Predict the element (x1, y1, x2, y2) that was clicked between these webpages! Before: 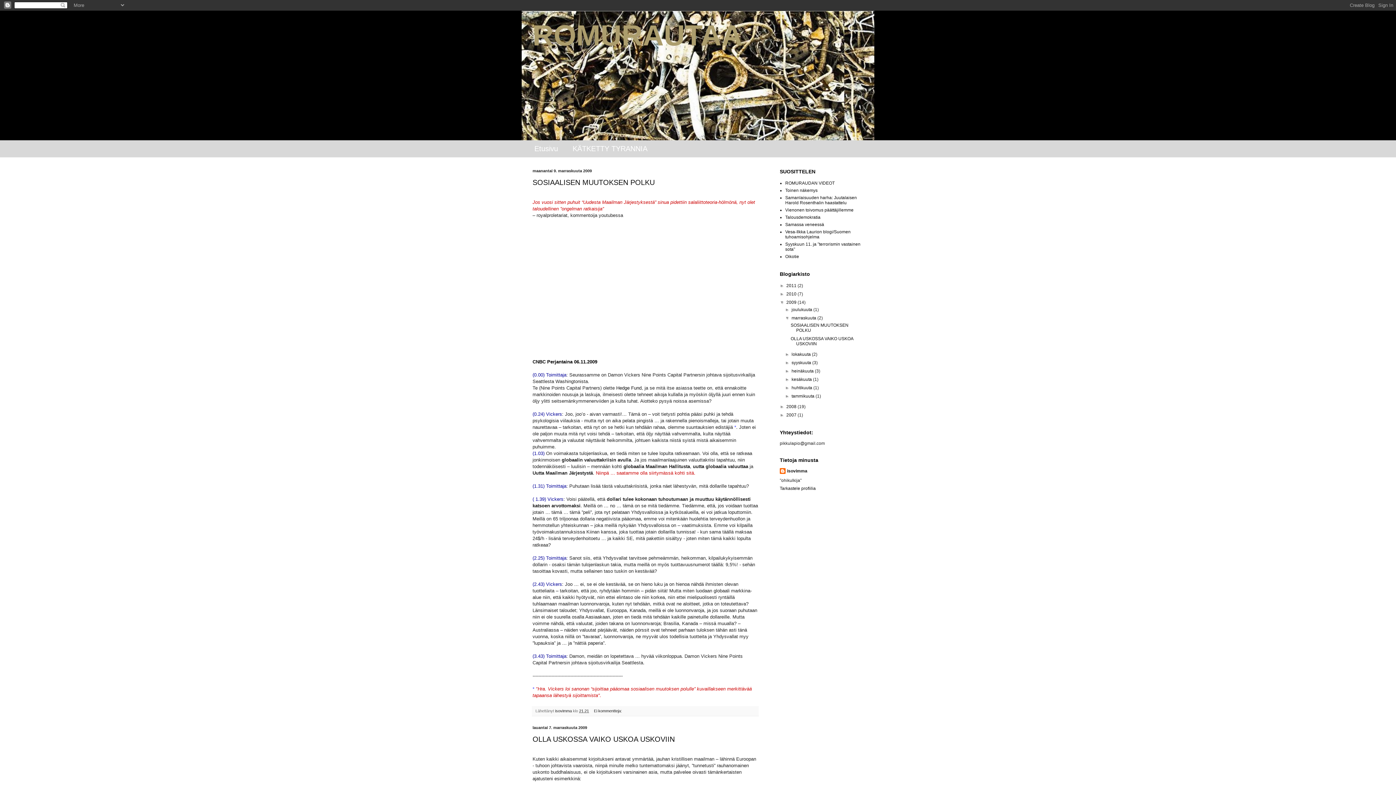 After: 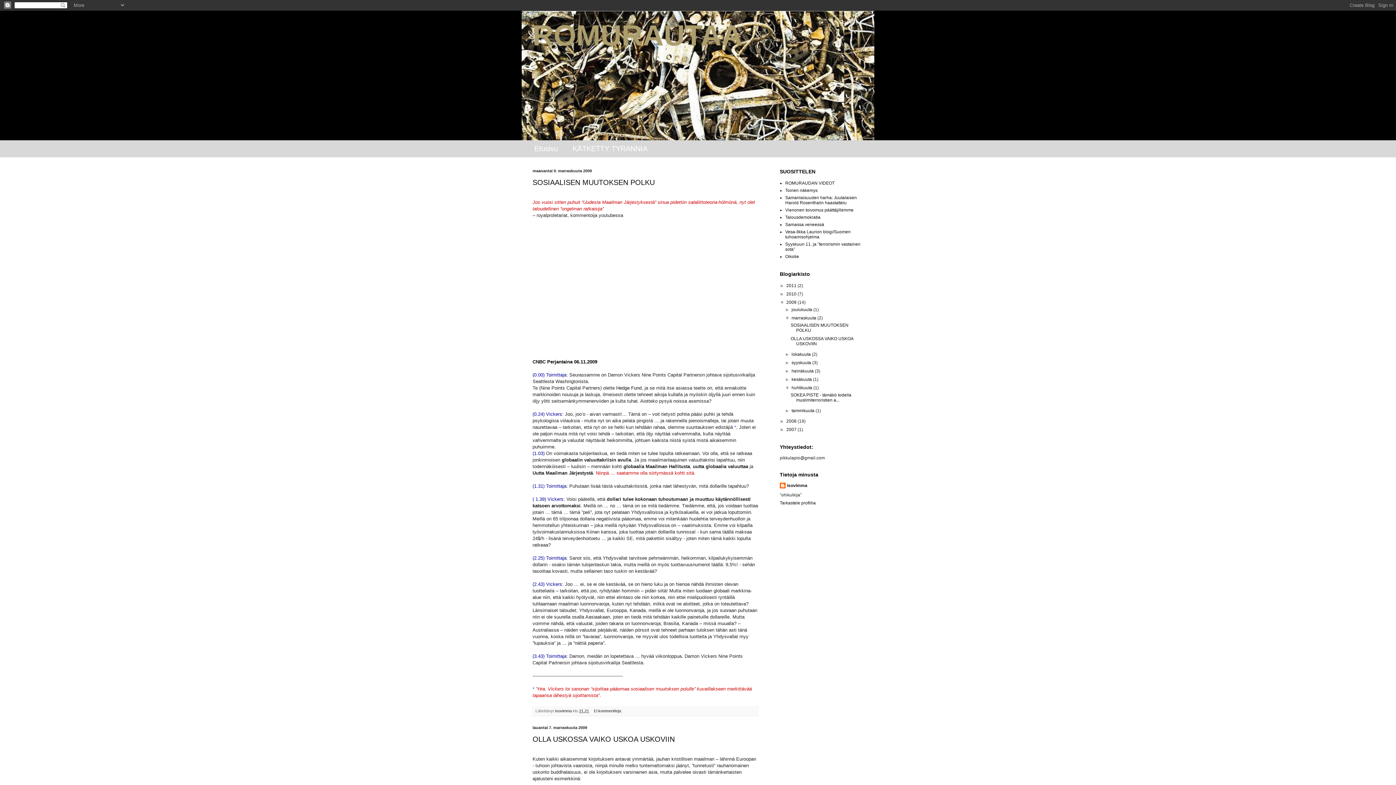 Action: bbox: (785, 385, 791, 390) label: ►  